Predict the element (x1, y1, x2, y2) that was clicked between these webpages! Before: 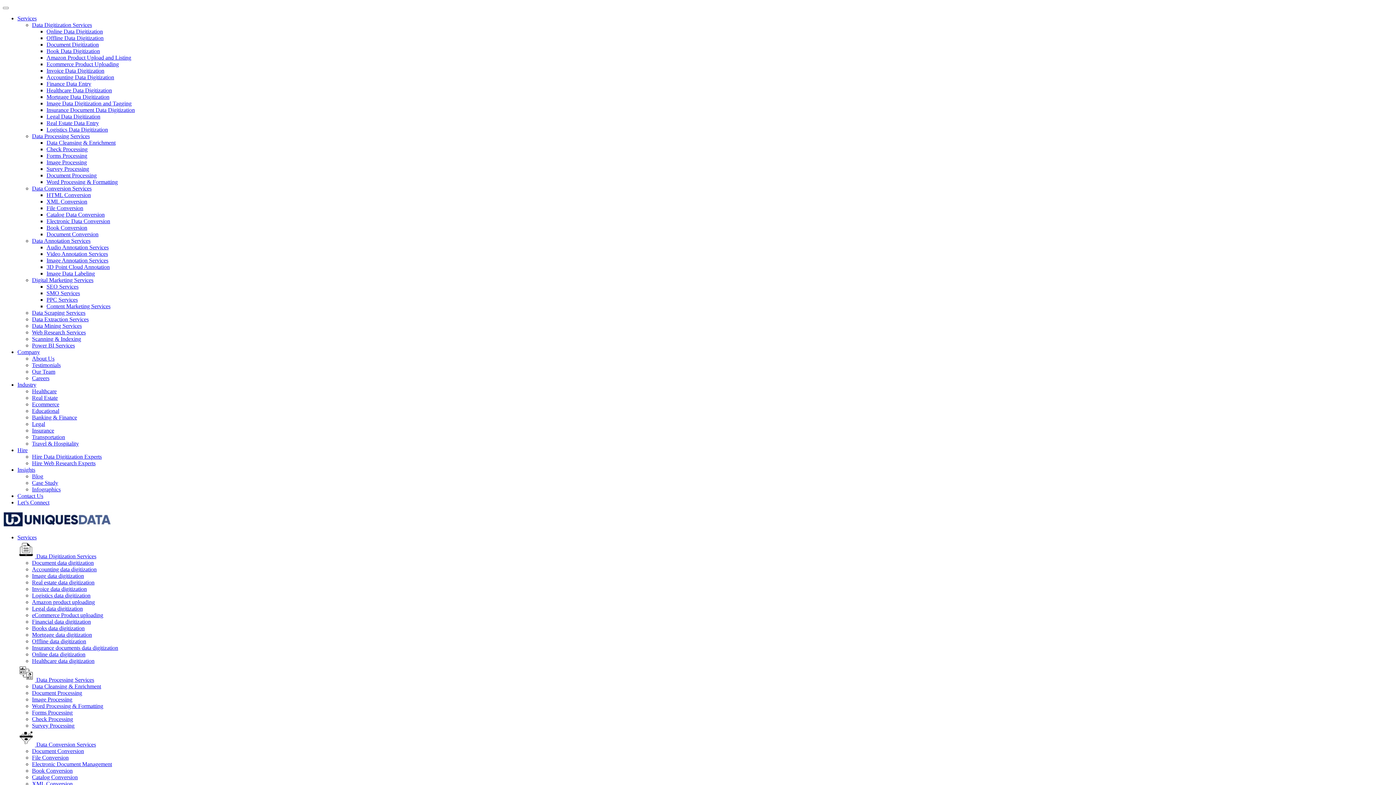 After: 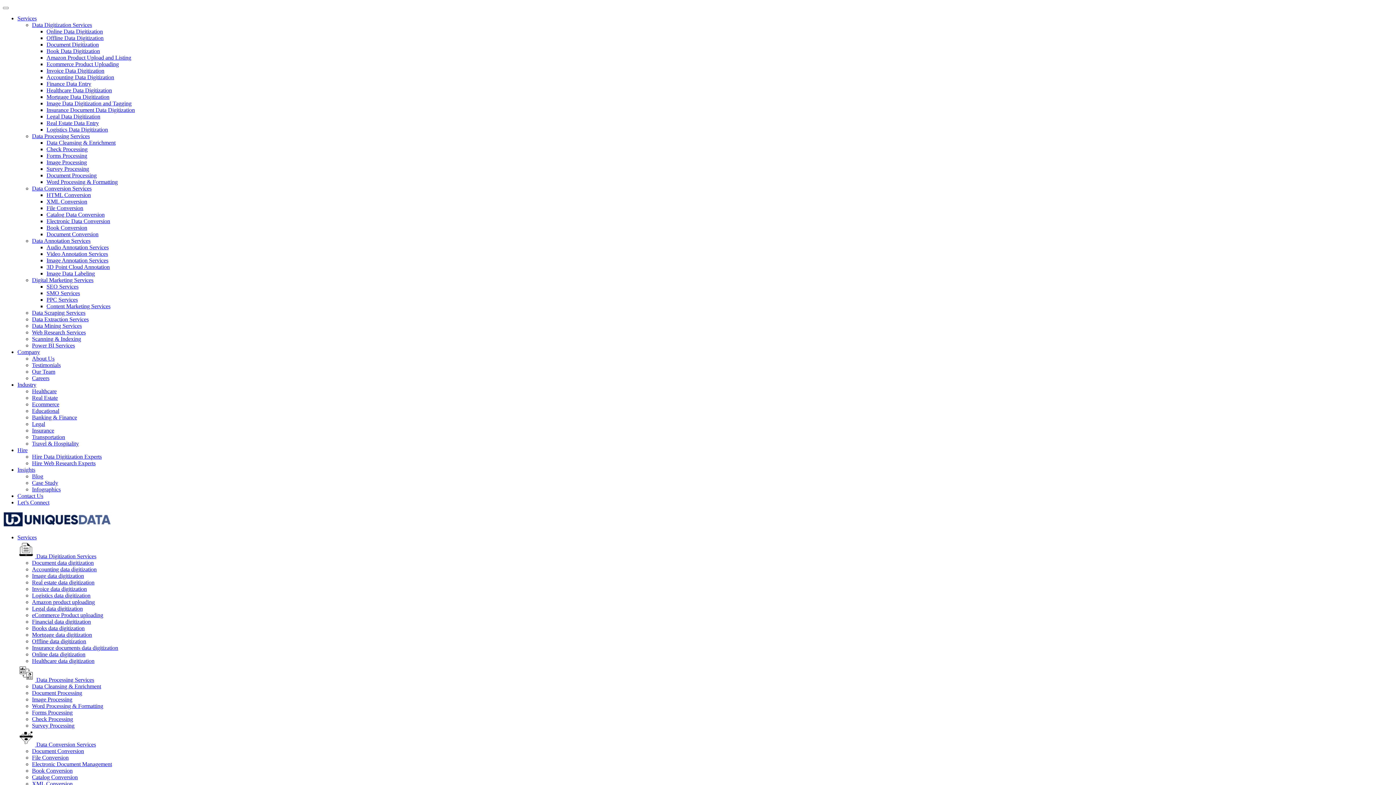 Action: label: Transportation bbox: (32, 434, 65, 440)